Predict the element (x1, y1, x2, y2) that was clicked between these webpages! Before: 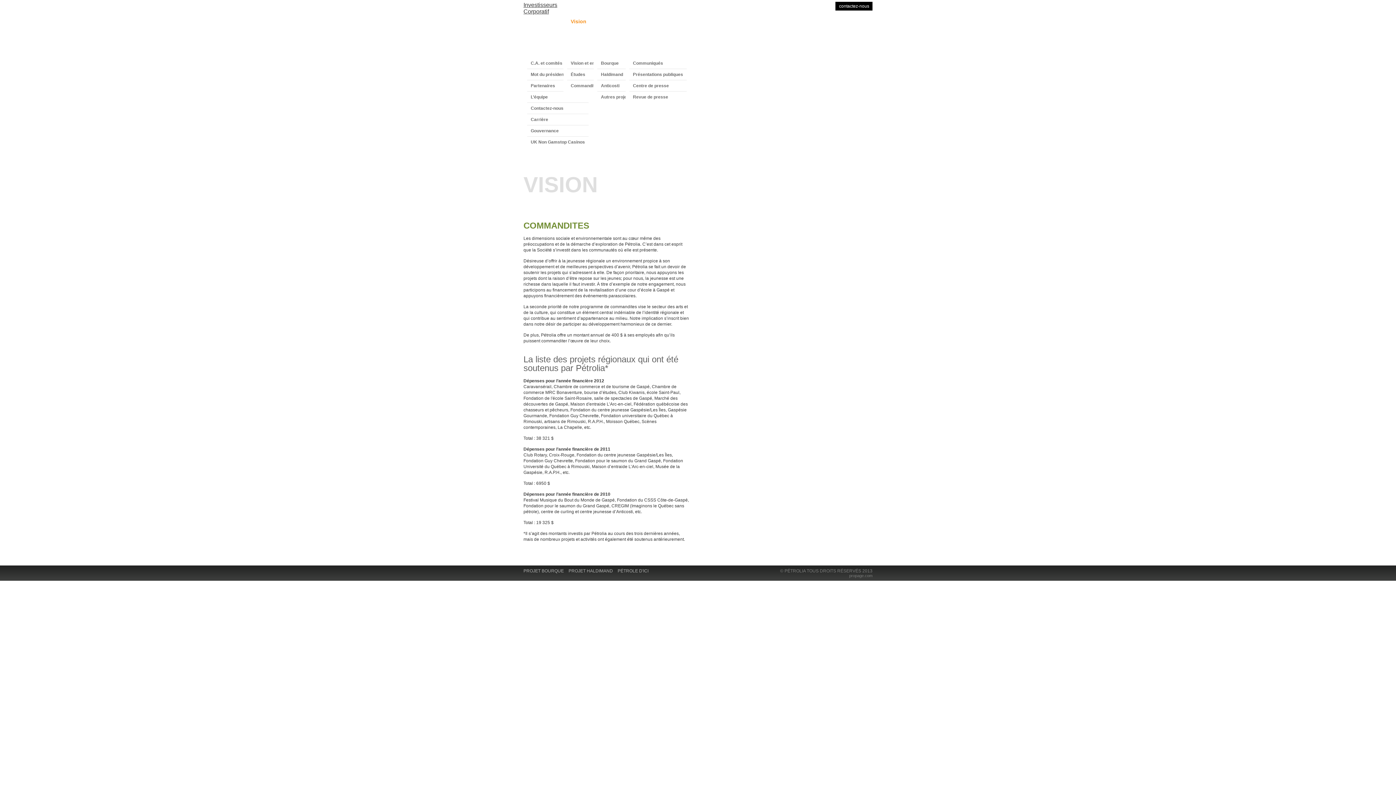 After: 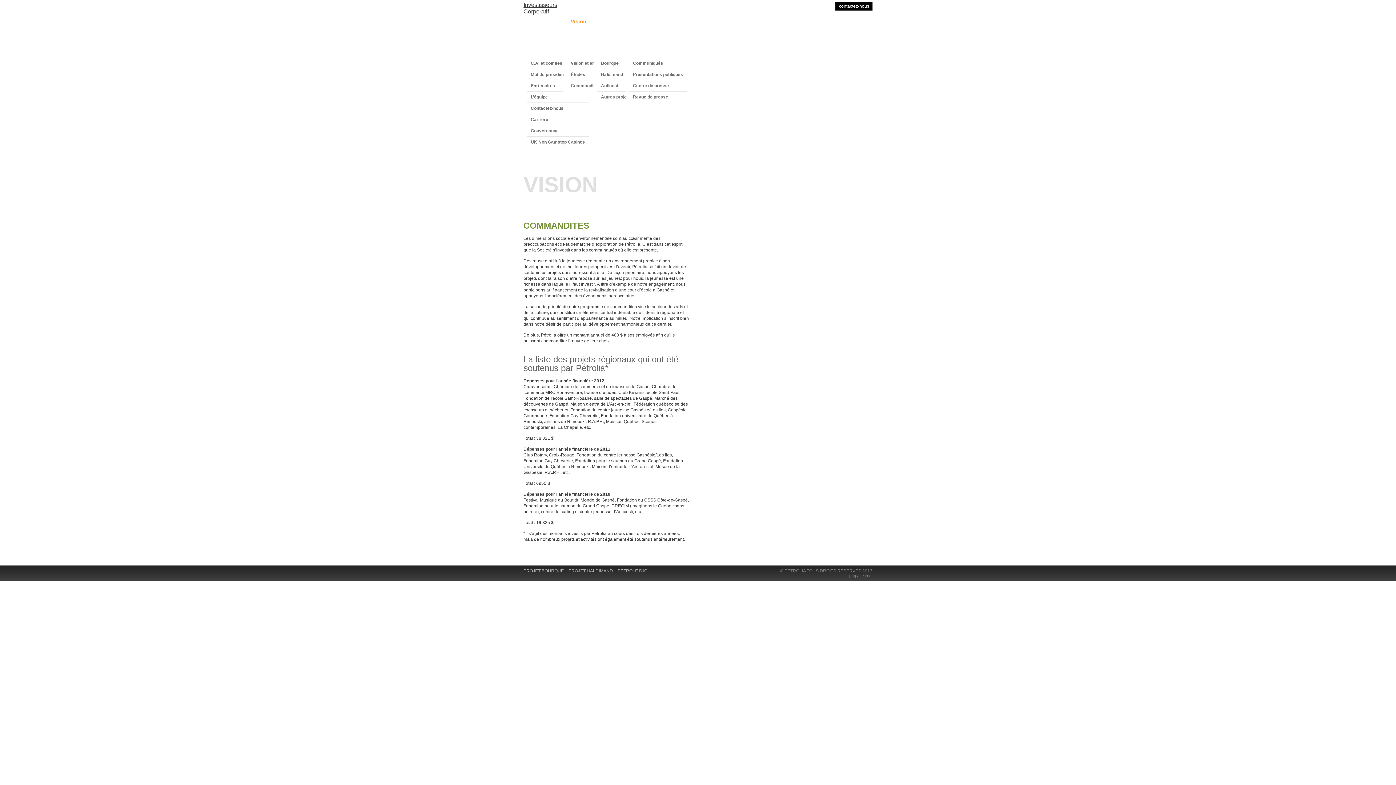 Action: label: propage.com bbox: (849, 573, 872, 578)